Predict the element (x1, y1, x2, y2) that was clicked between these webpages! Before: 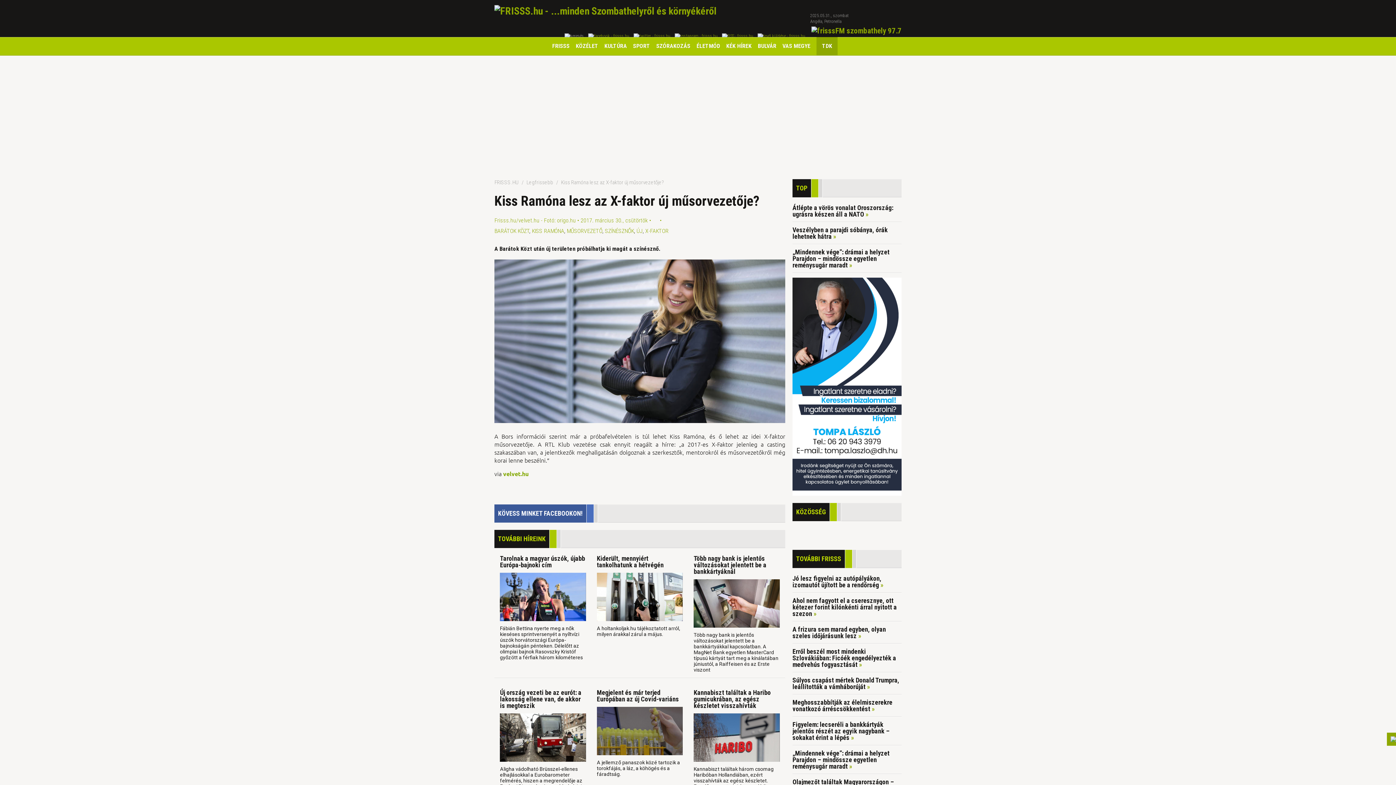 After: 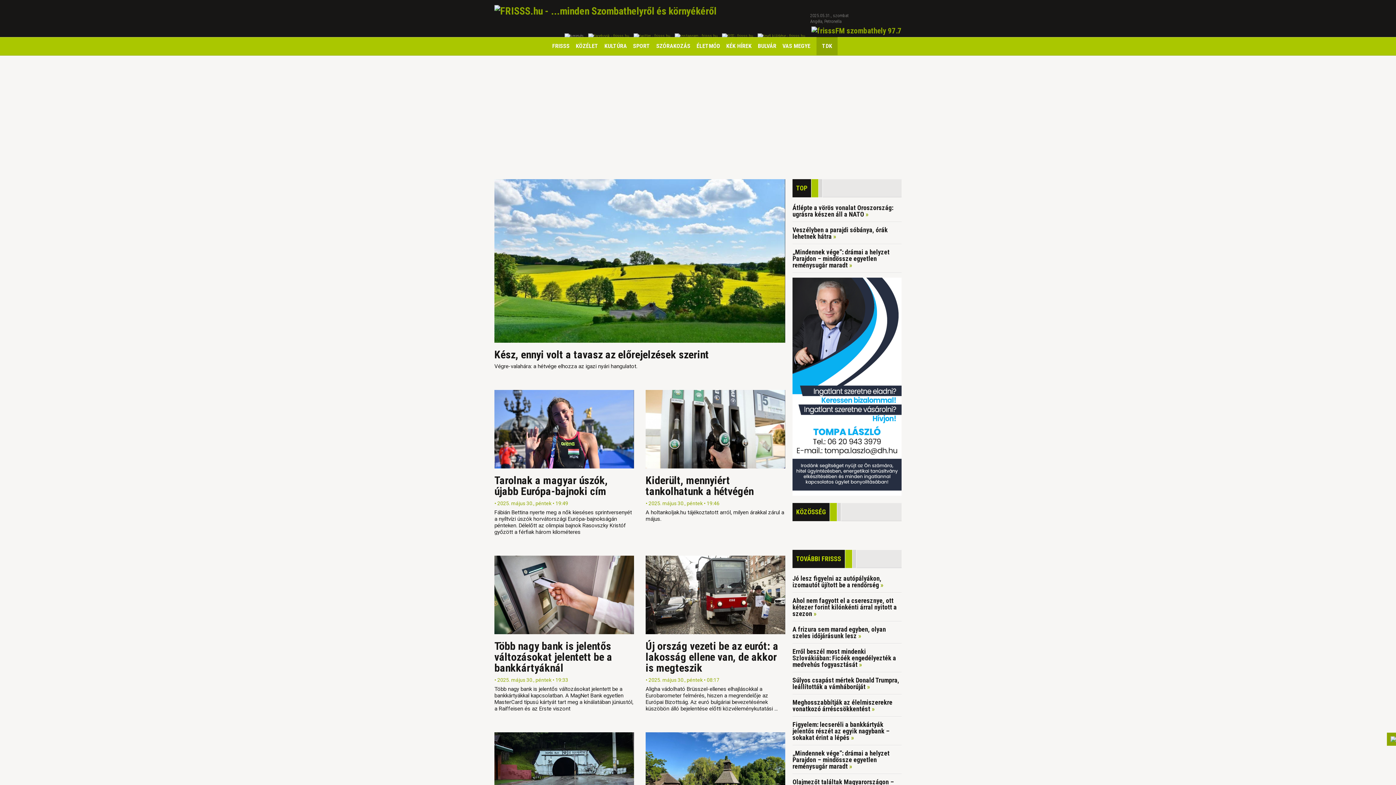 Action: label: FRISSS.hu ...minden Szombathelyről és környékéről bbox: (494, 4, 716, 17)